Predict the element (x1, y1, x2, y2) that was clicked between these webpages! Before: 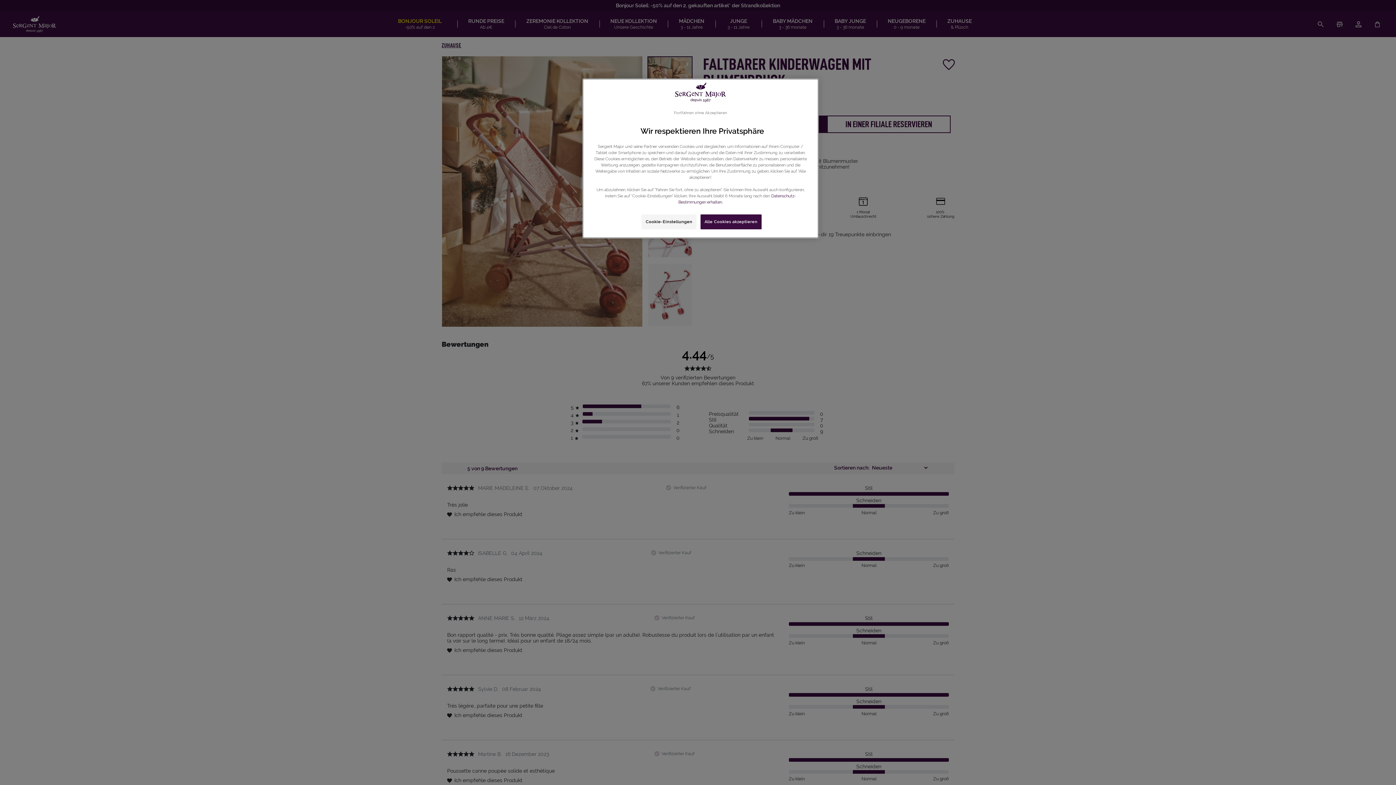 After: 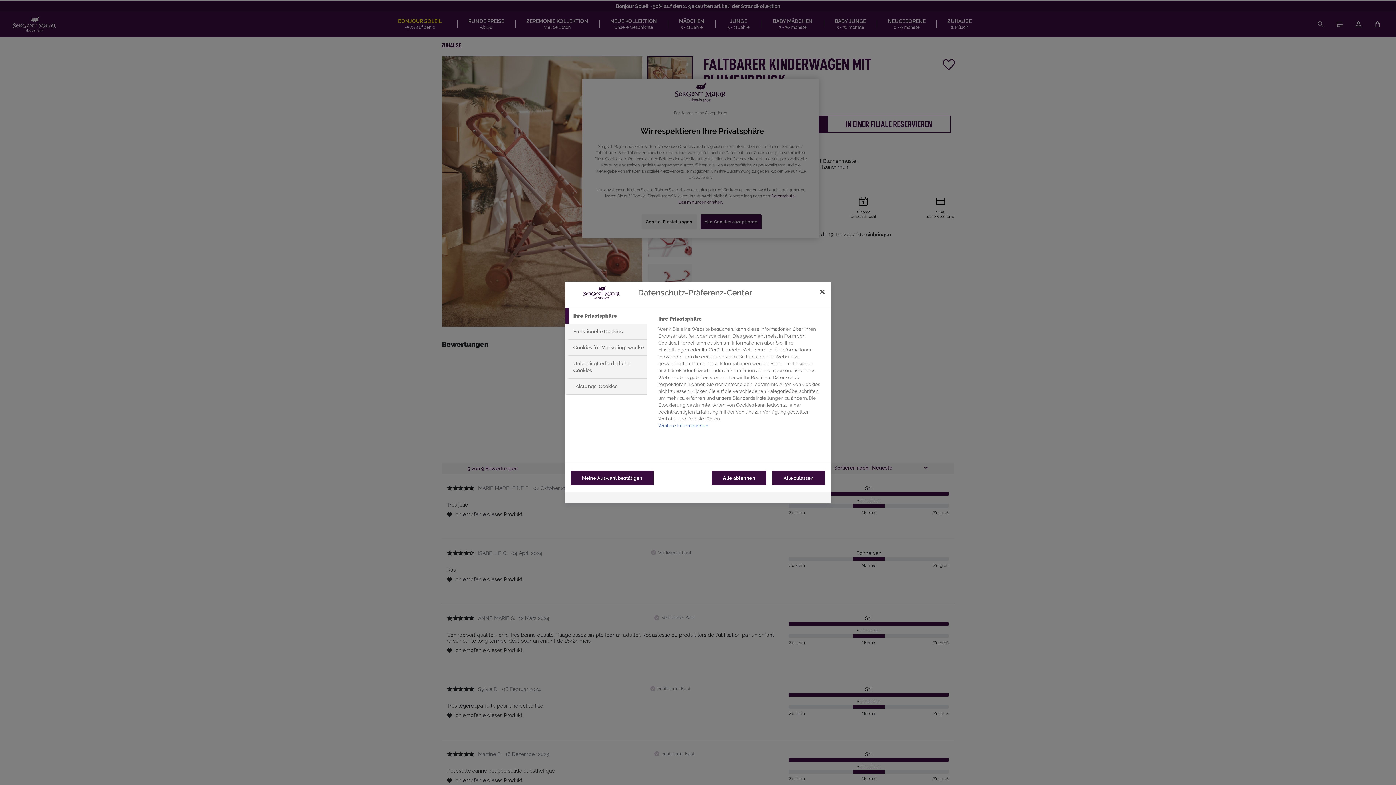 Action: bbox: (641, 214, 696, 229) label: Cookie-Einstellungen